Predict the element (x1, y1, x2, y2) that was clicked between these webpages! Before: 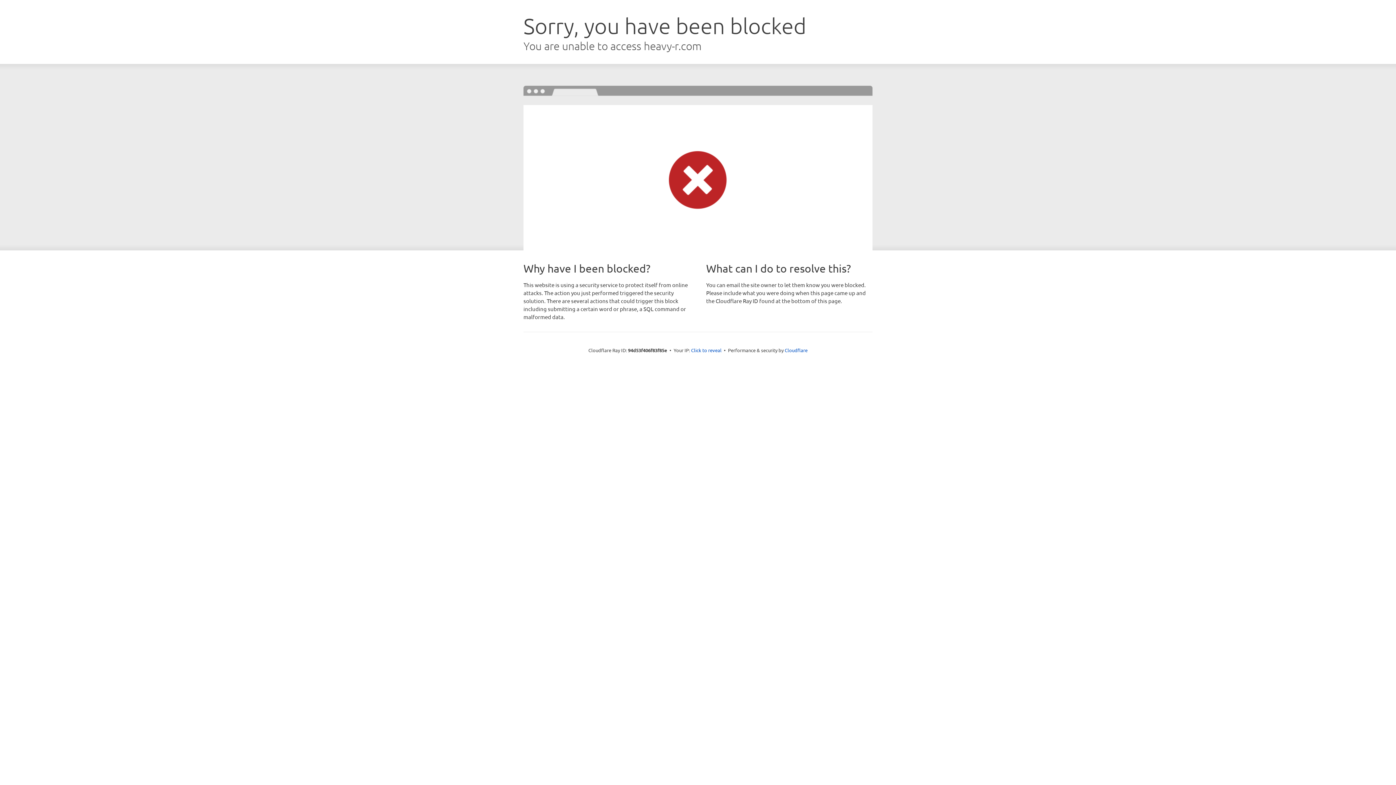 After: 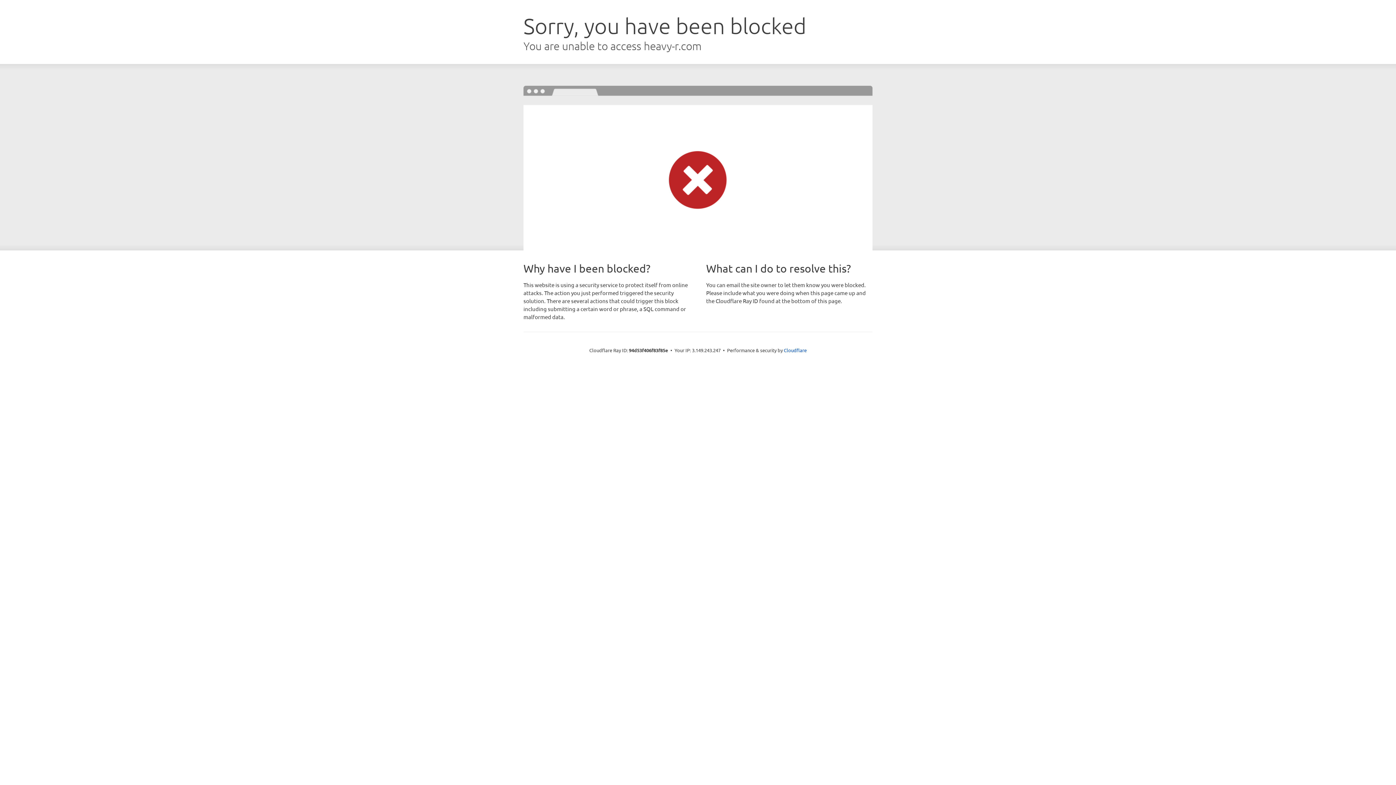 Action: bbox: (691, 346, 721, 353) label: Click to reveal